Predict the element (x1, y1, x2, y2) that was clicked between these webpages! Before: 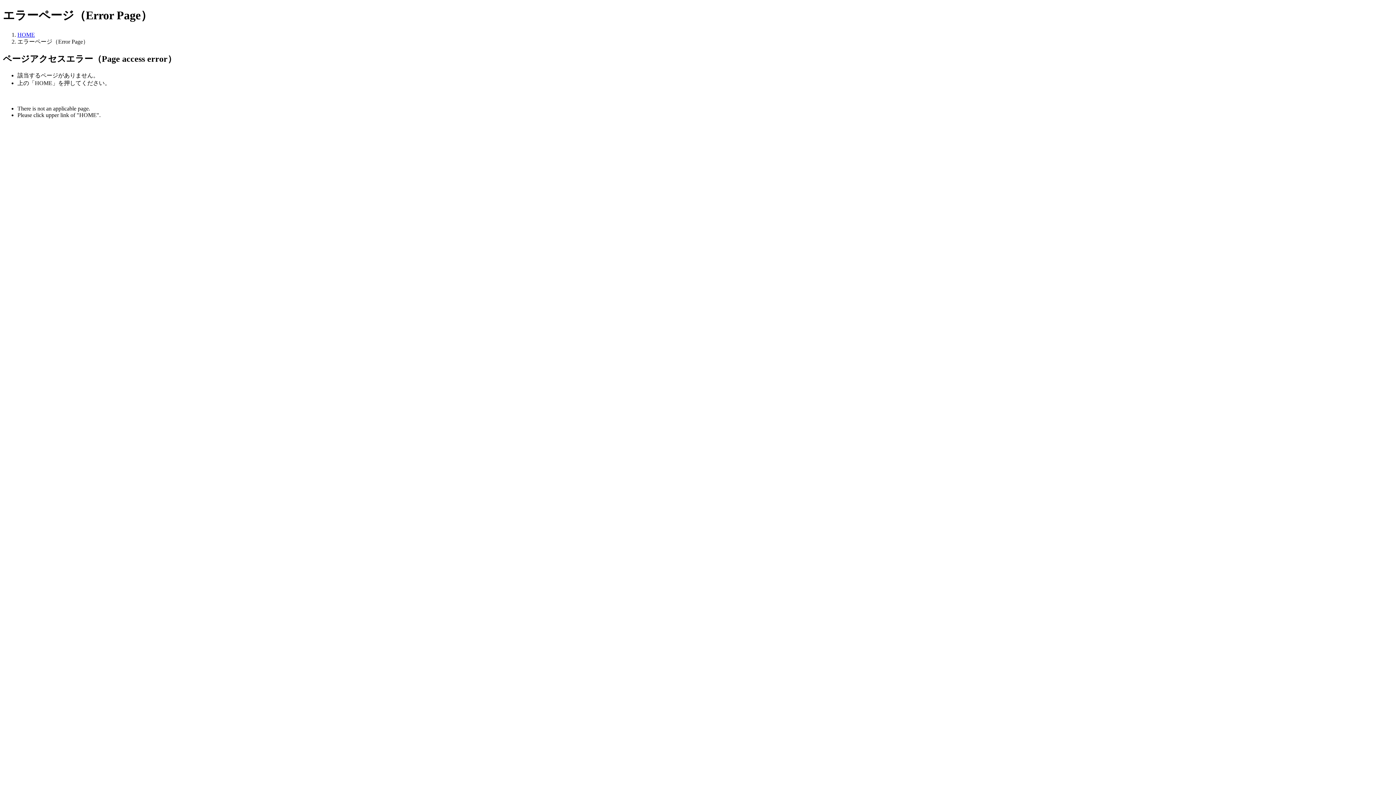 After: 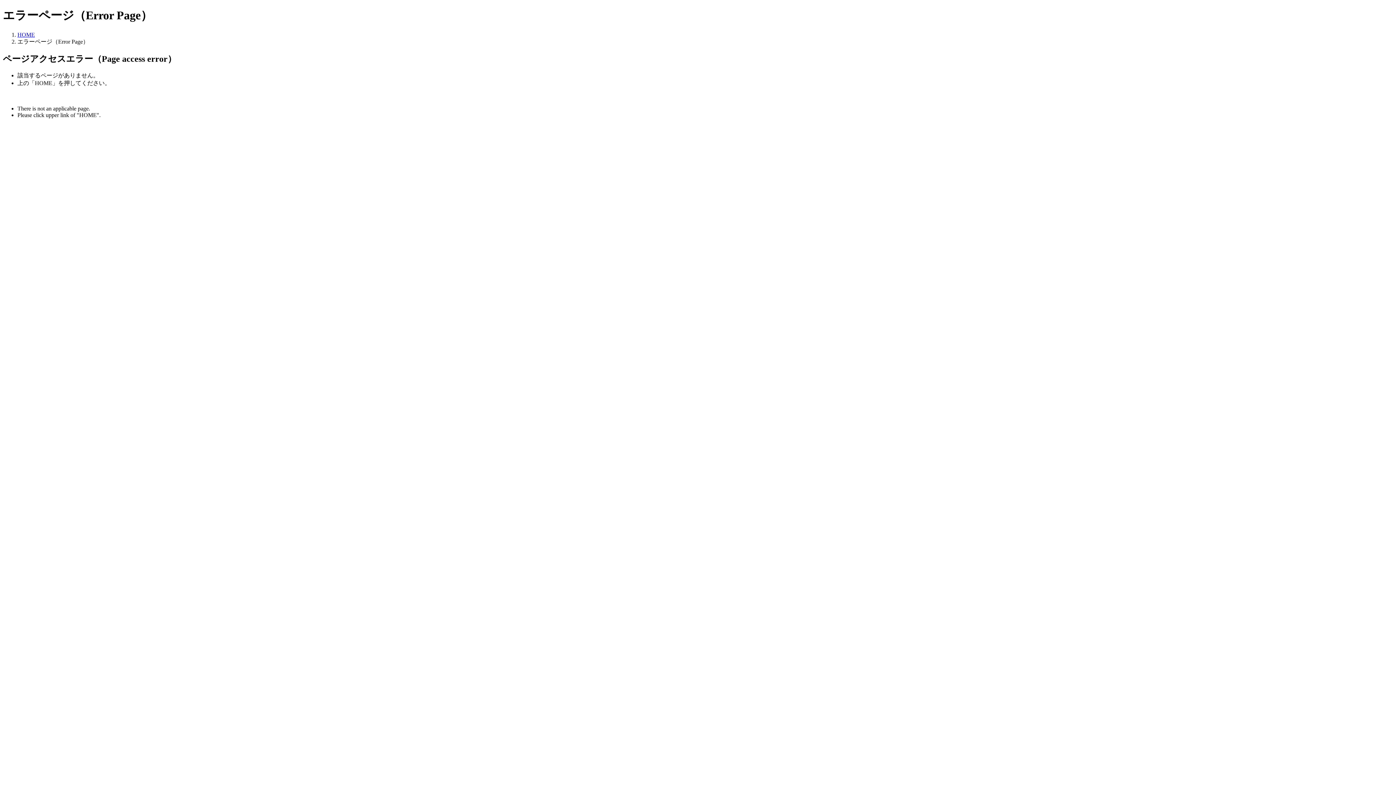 Action: bbox: (17, 31, 34, 37) label: HOME